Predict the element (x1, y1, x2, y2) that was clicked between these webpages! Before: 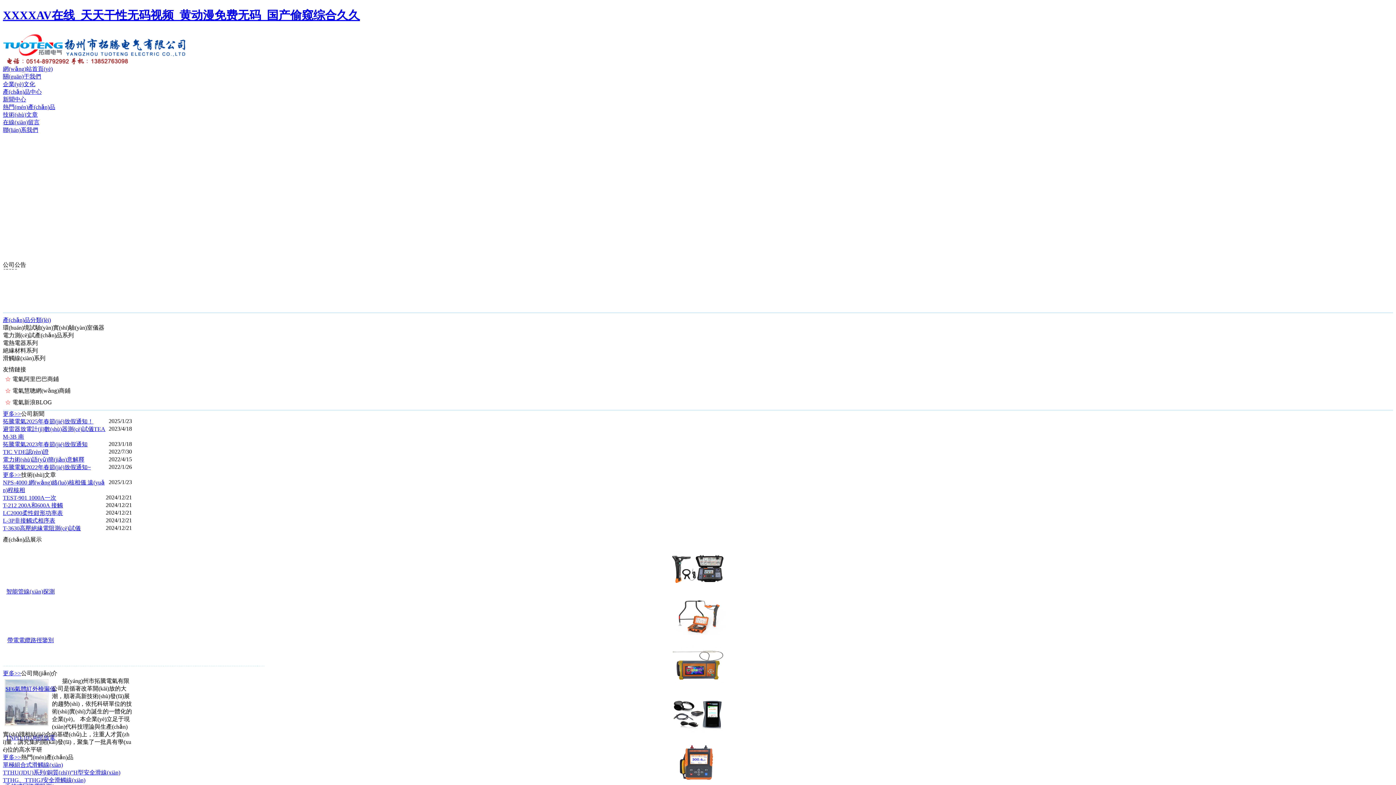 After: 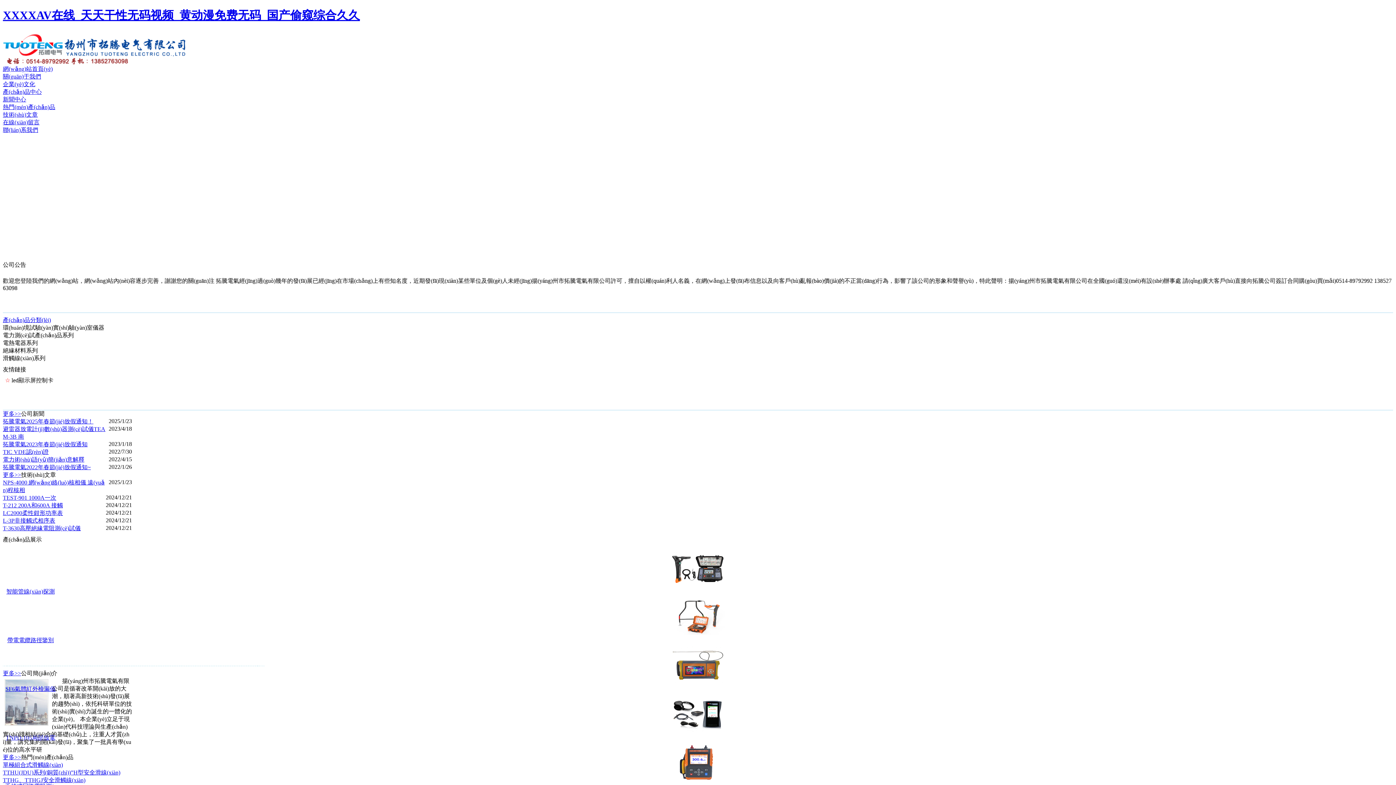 Action: label: XXXXAV在线_天天干性无码视频_黄动漫免费无码_国产偷窥综合久久 bbox: (2, 8, 360, 21)